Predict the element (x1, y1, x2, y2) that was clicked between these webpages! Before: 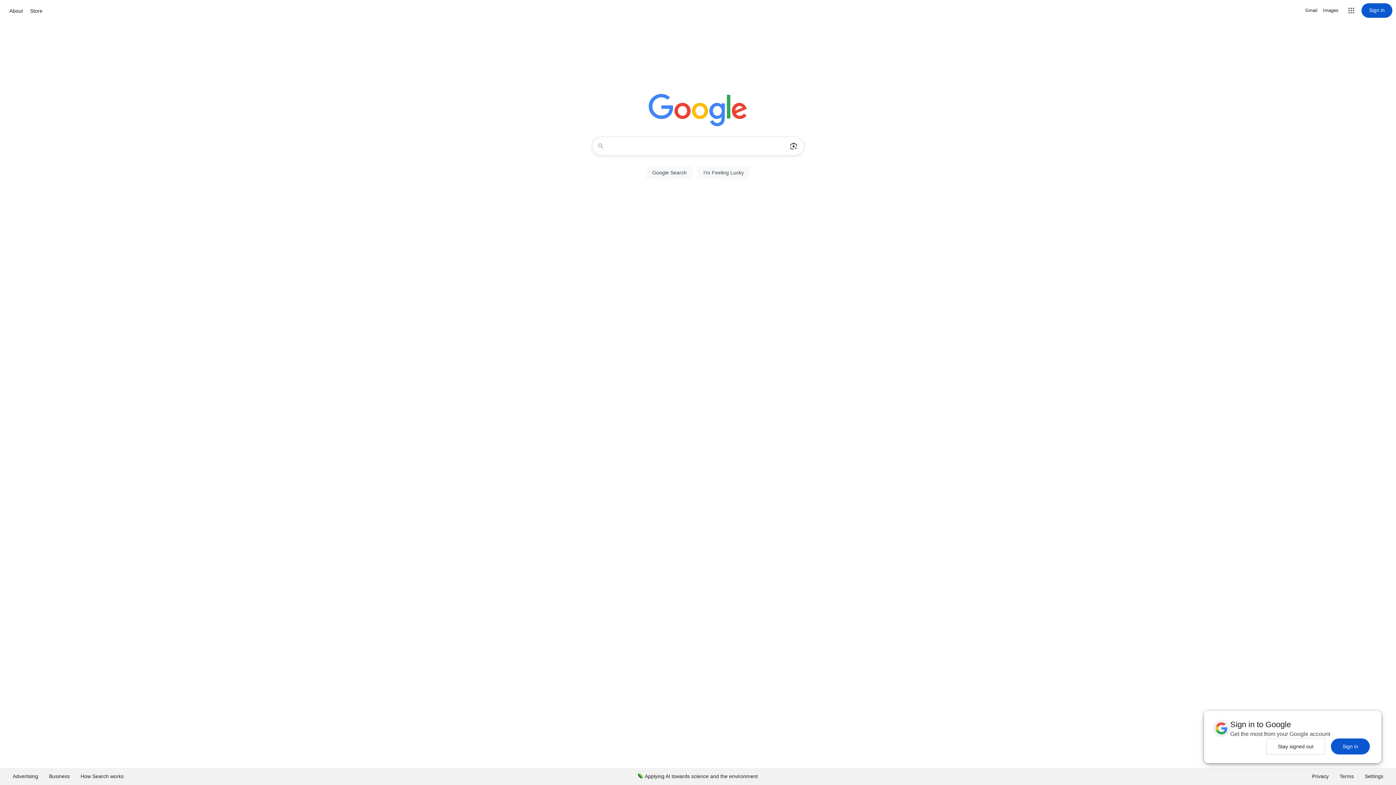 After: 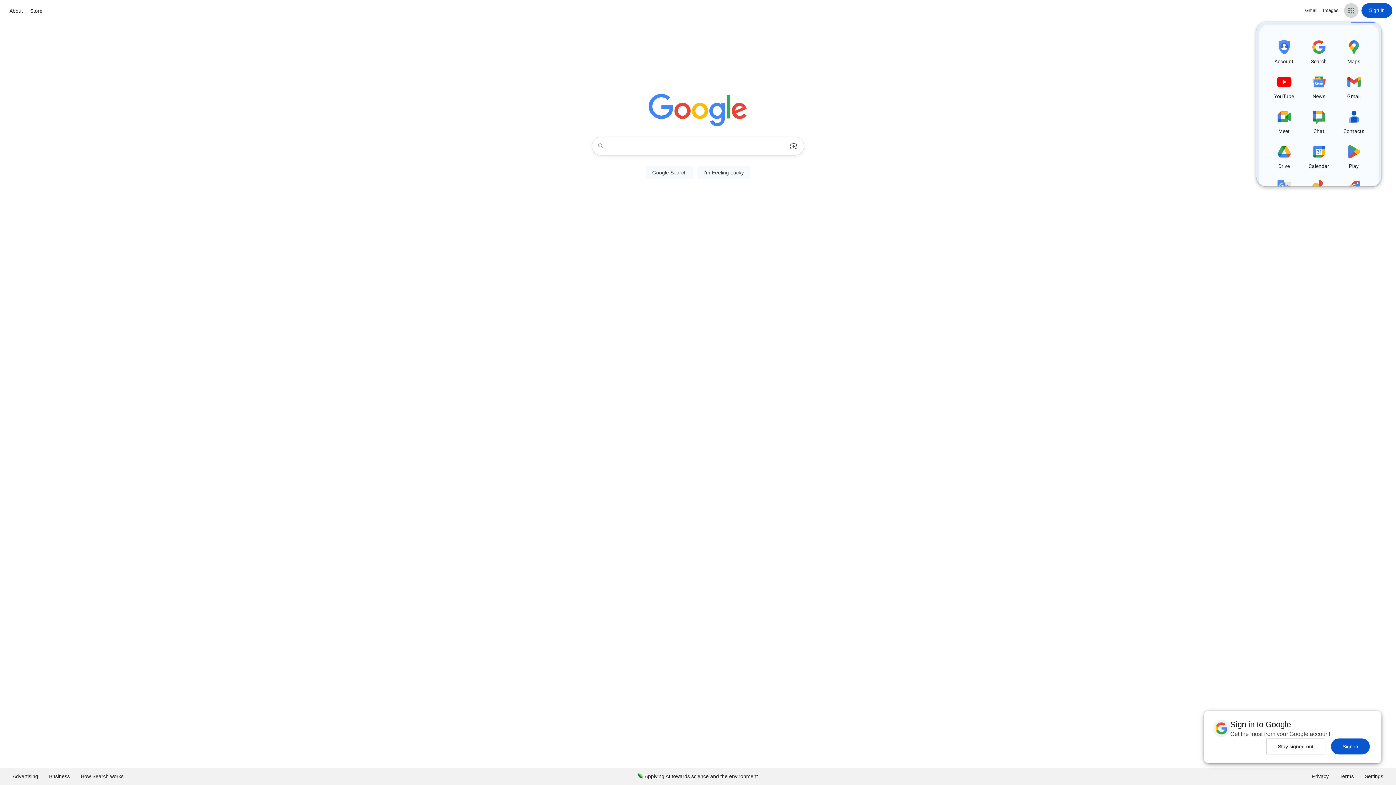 Action: bbox: (1344, 3, 1358, 17) label: Google apps